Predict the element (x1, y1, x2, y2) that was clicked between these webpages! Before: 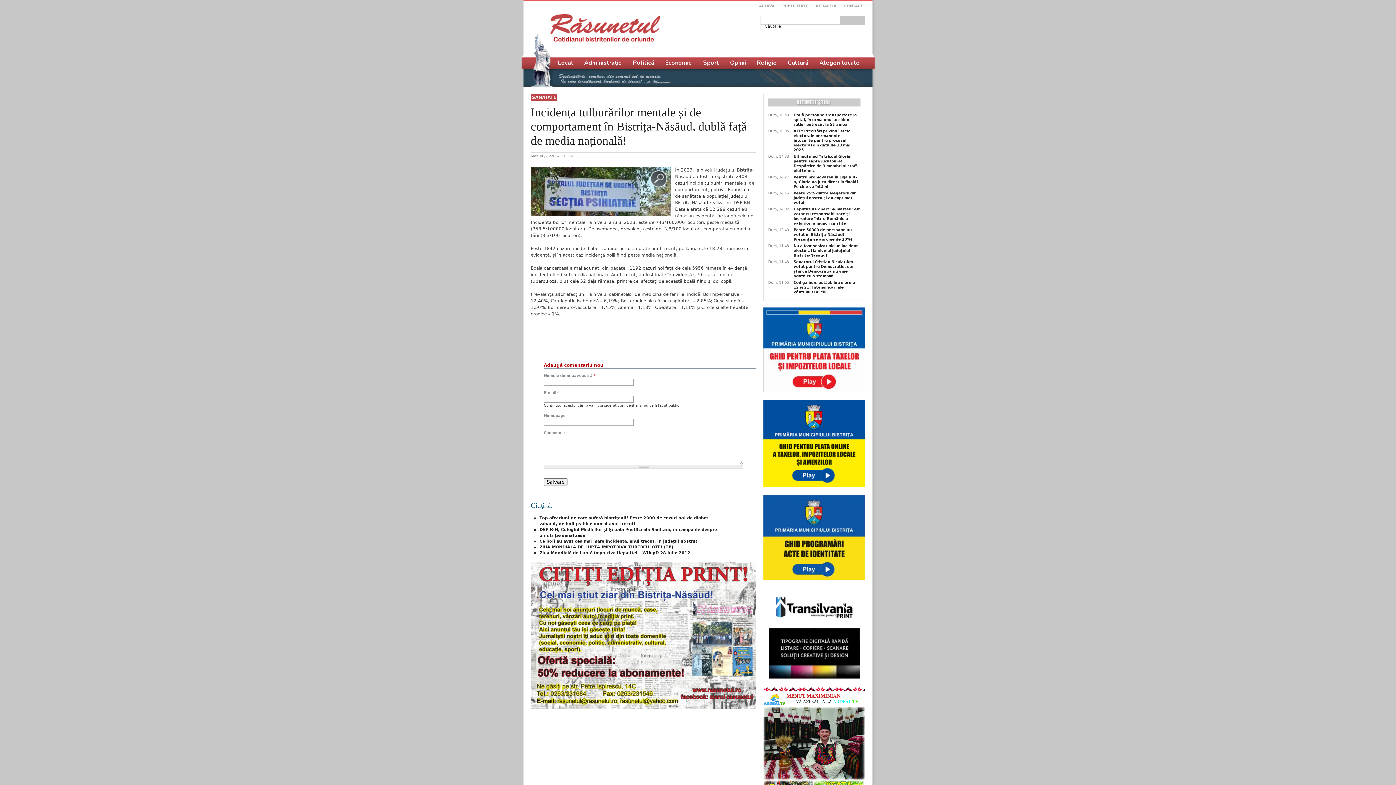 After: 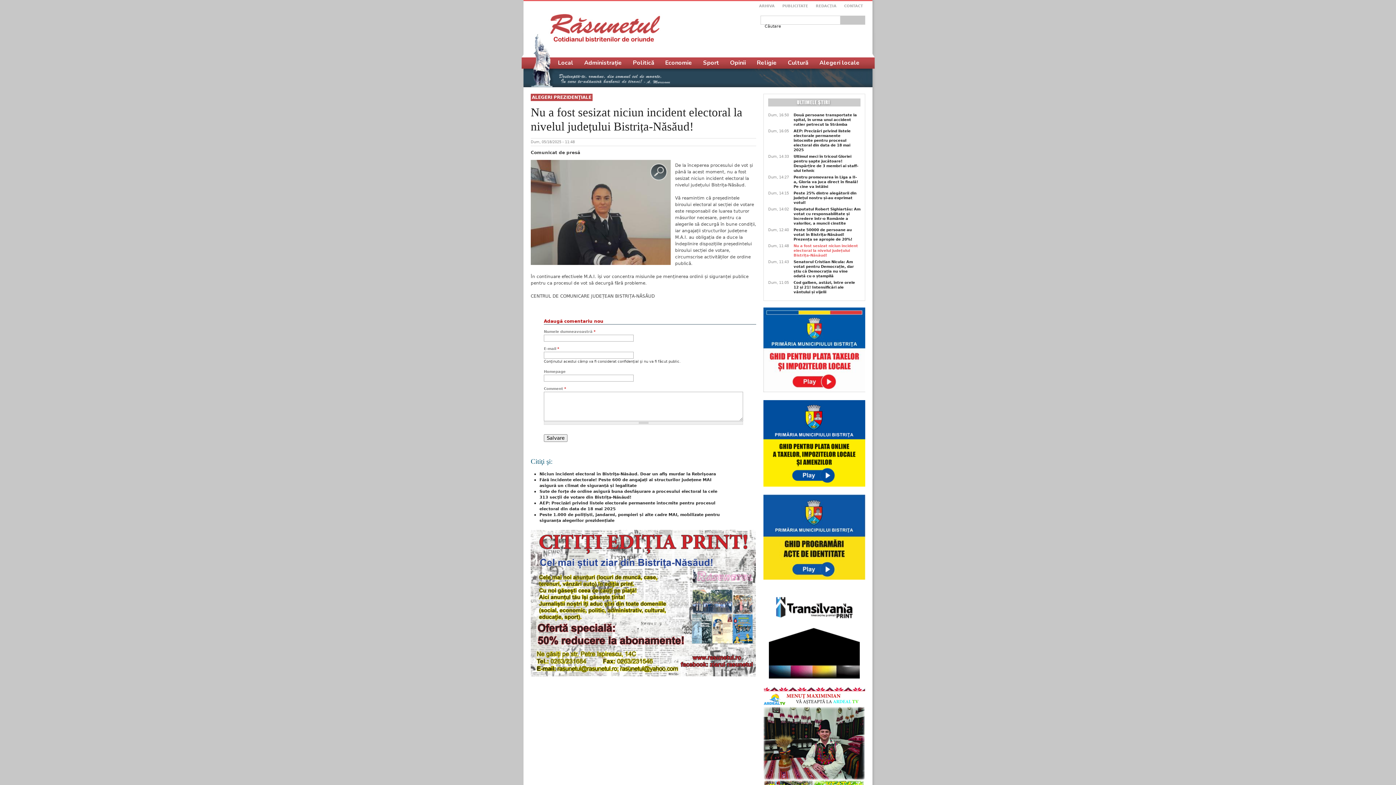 Action: label: Nu a fost sesizat niciun incident electoral la nivelul județului Bistrița-Năsăud! bbox: (793, 243, 860, 257)